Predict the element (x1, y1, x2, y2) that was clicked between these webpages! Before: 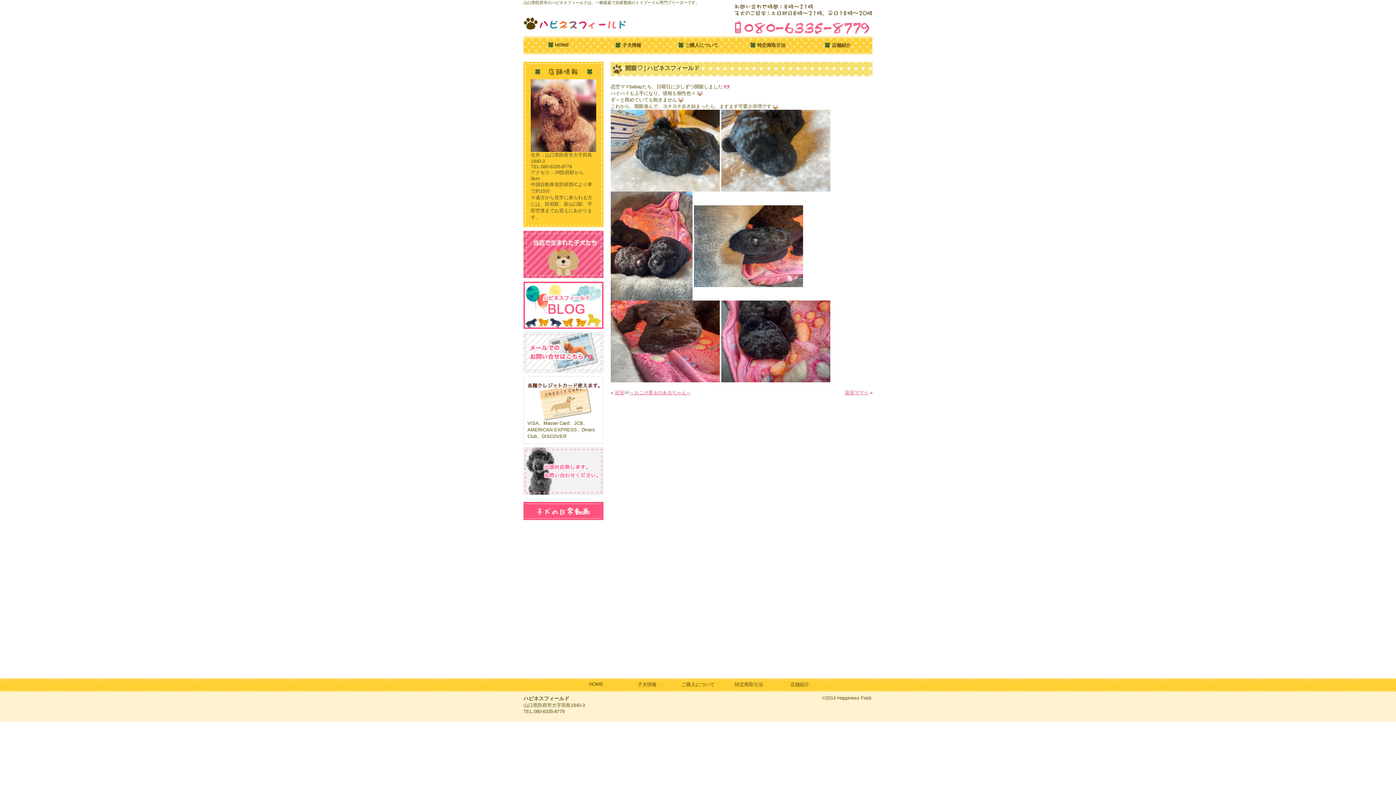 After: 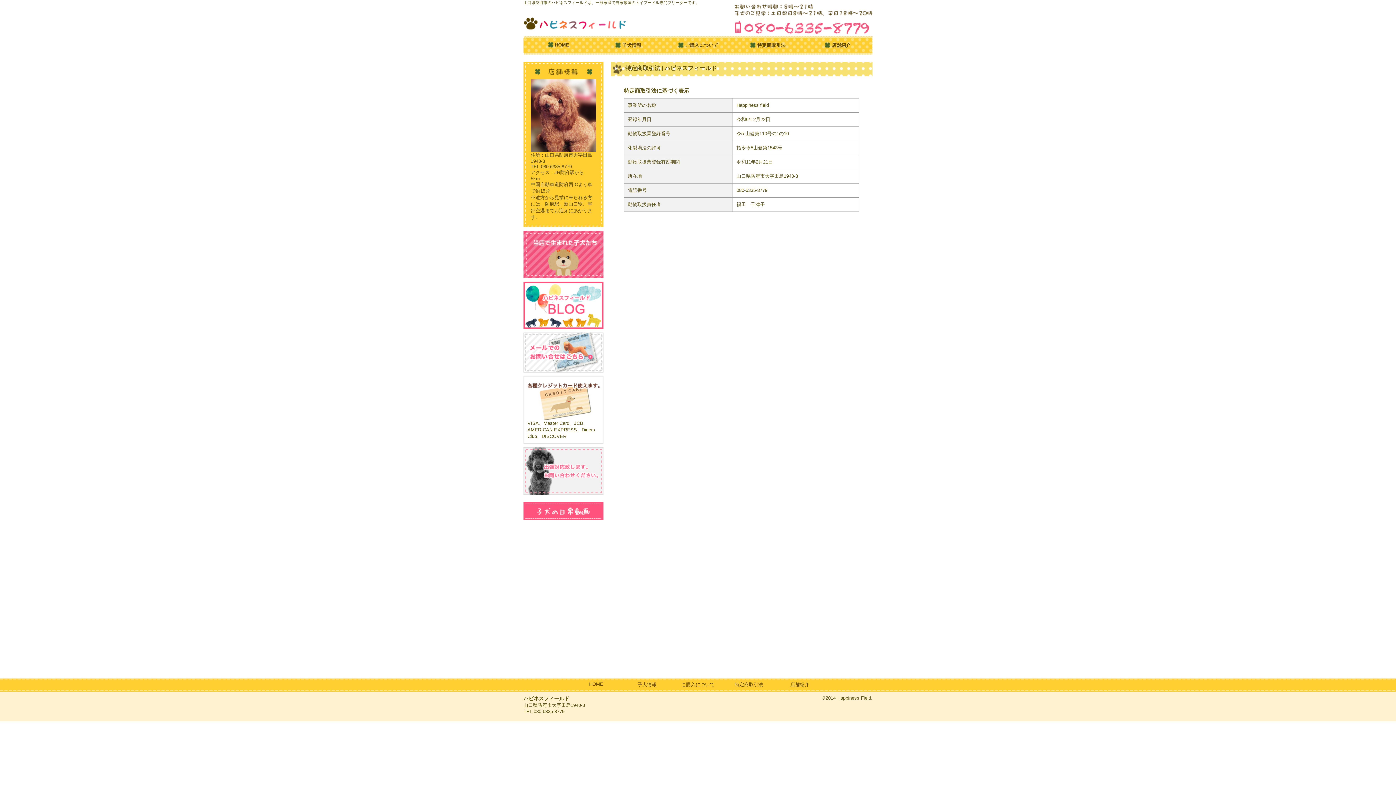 Action: label: 特定商取引法 bbox: (734, 682, 763, 687)